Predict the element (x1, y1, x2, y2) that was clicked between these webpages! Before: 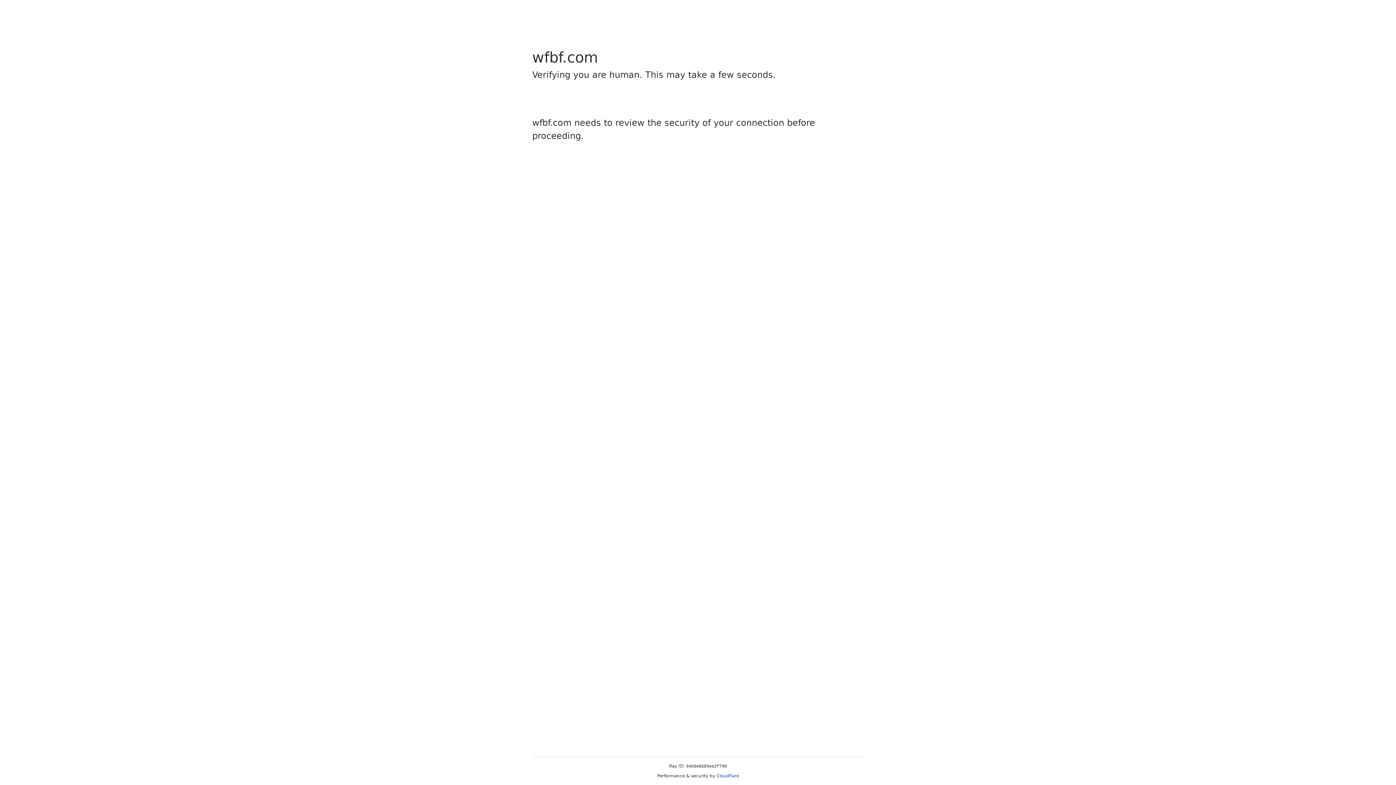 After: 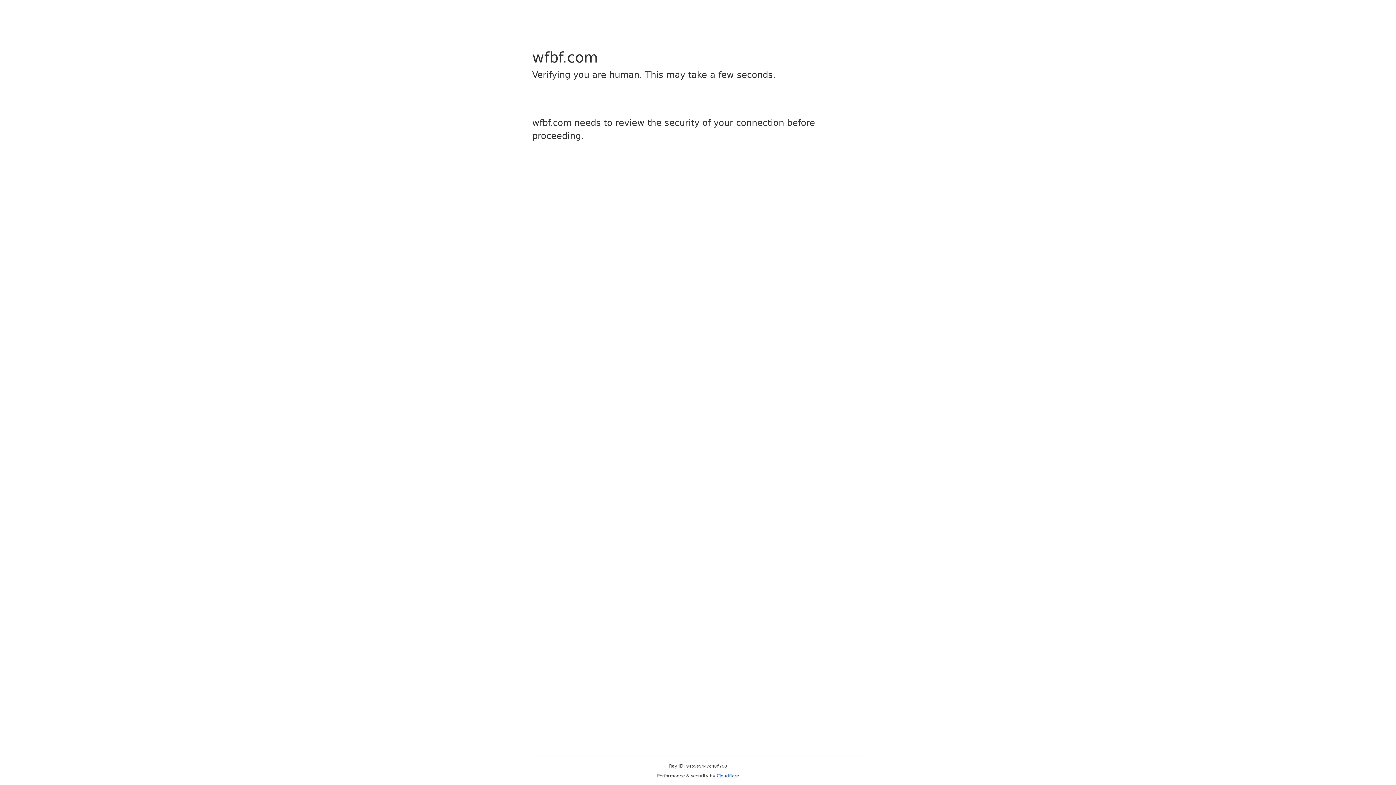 Action: bbox: (716, 773, 739, 778) label: Cloudflare